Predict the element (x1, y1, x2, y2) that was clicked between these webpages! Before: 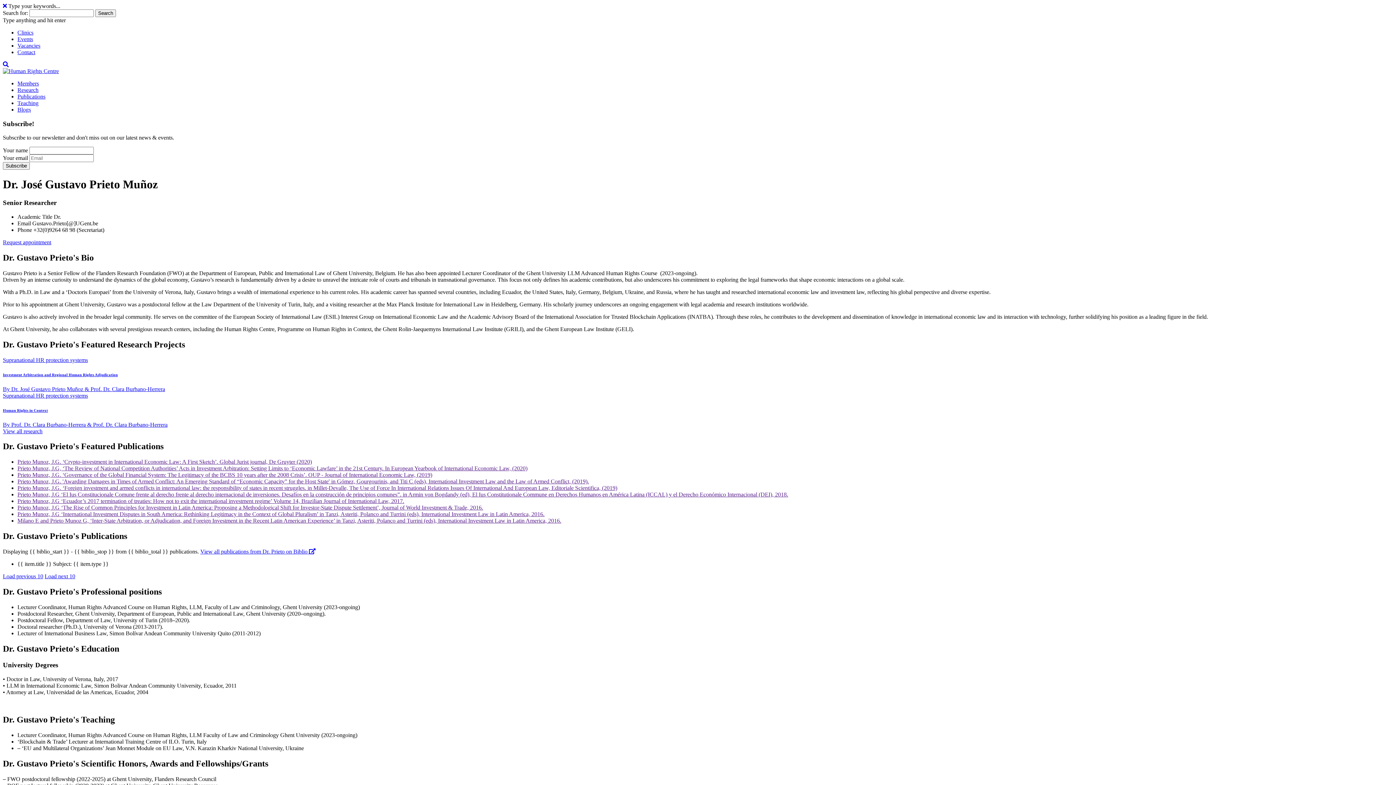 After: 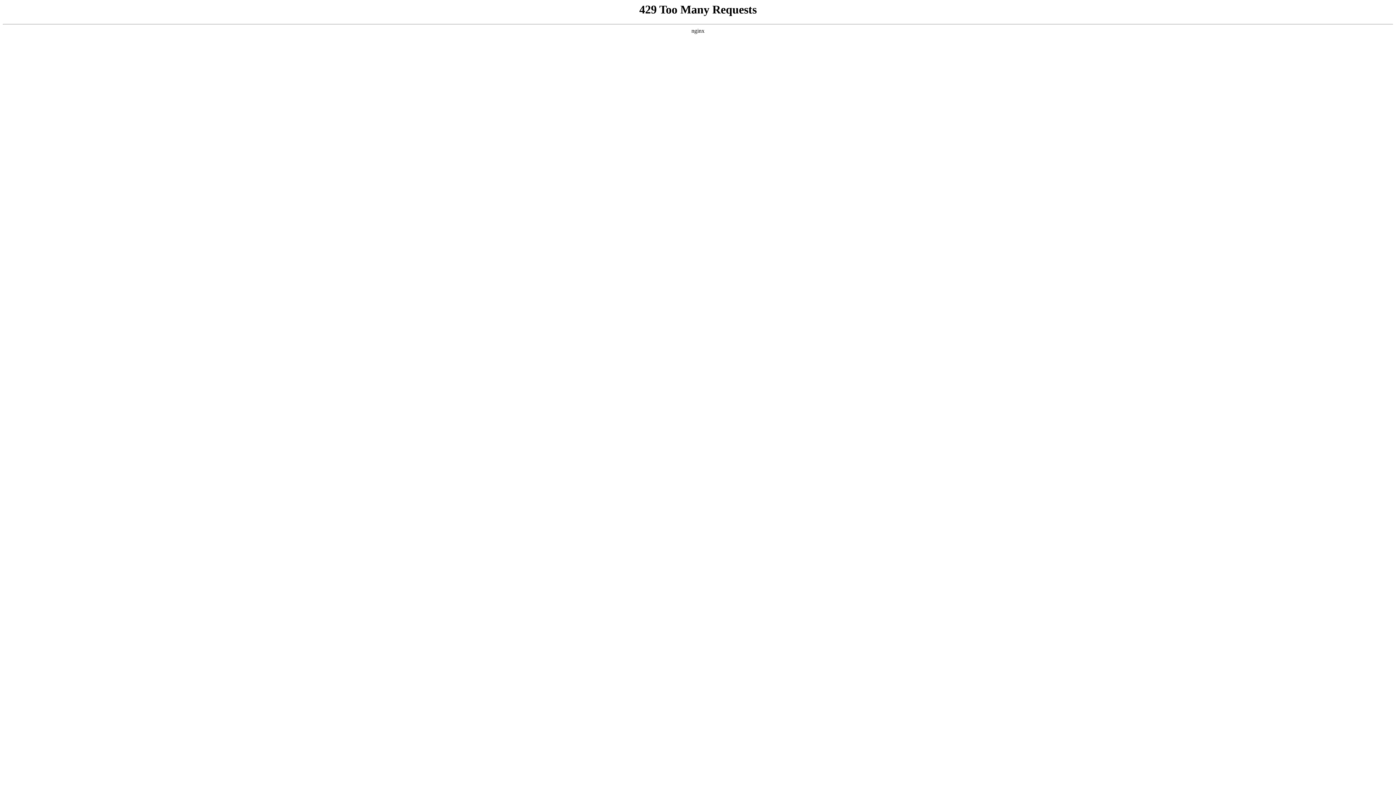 Action: label: Supranational HR protection systems
Human Rights in Context
By Prof. Dr. Clara Burbano-Herrera & Prof. Dr. Clara Burbano-Herrera bbox: (2, 392, 1393, 428)